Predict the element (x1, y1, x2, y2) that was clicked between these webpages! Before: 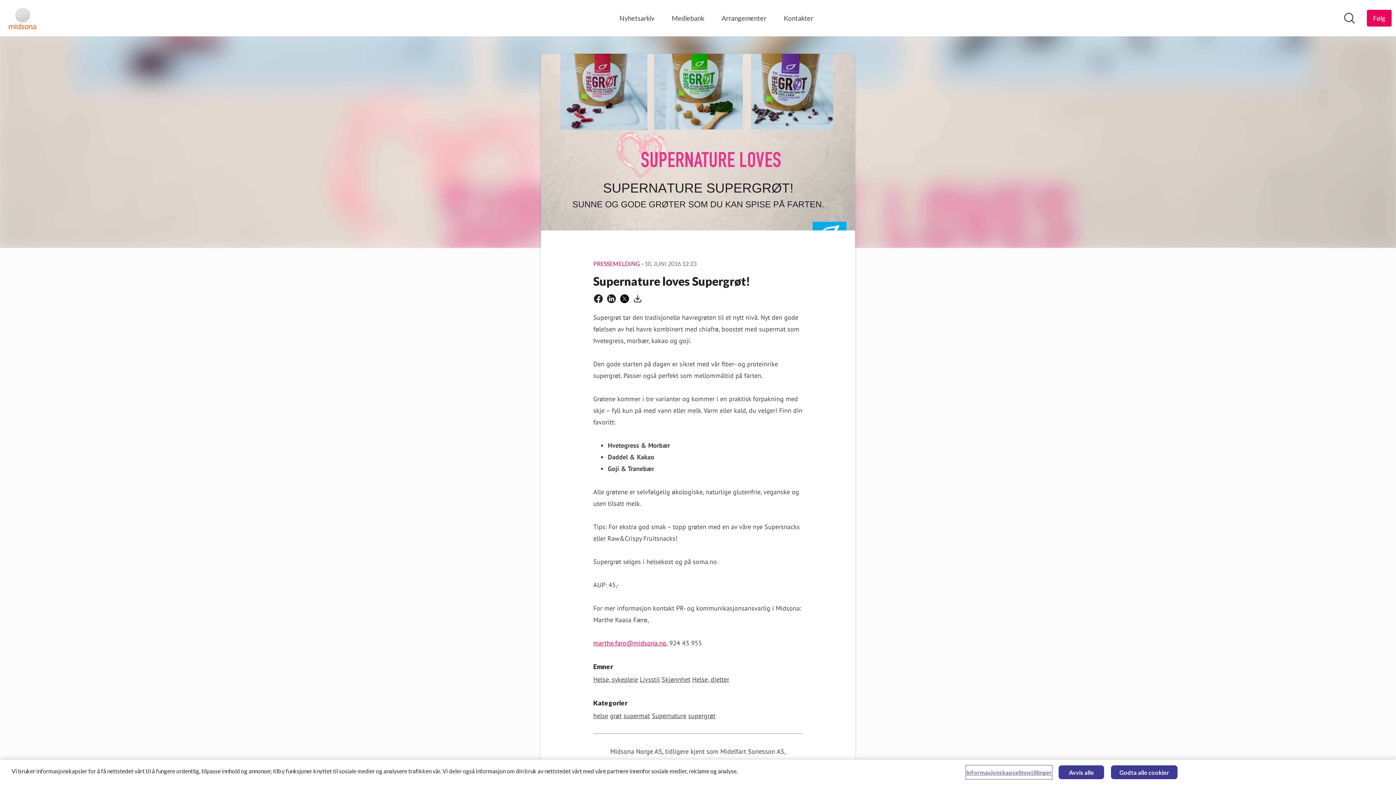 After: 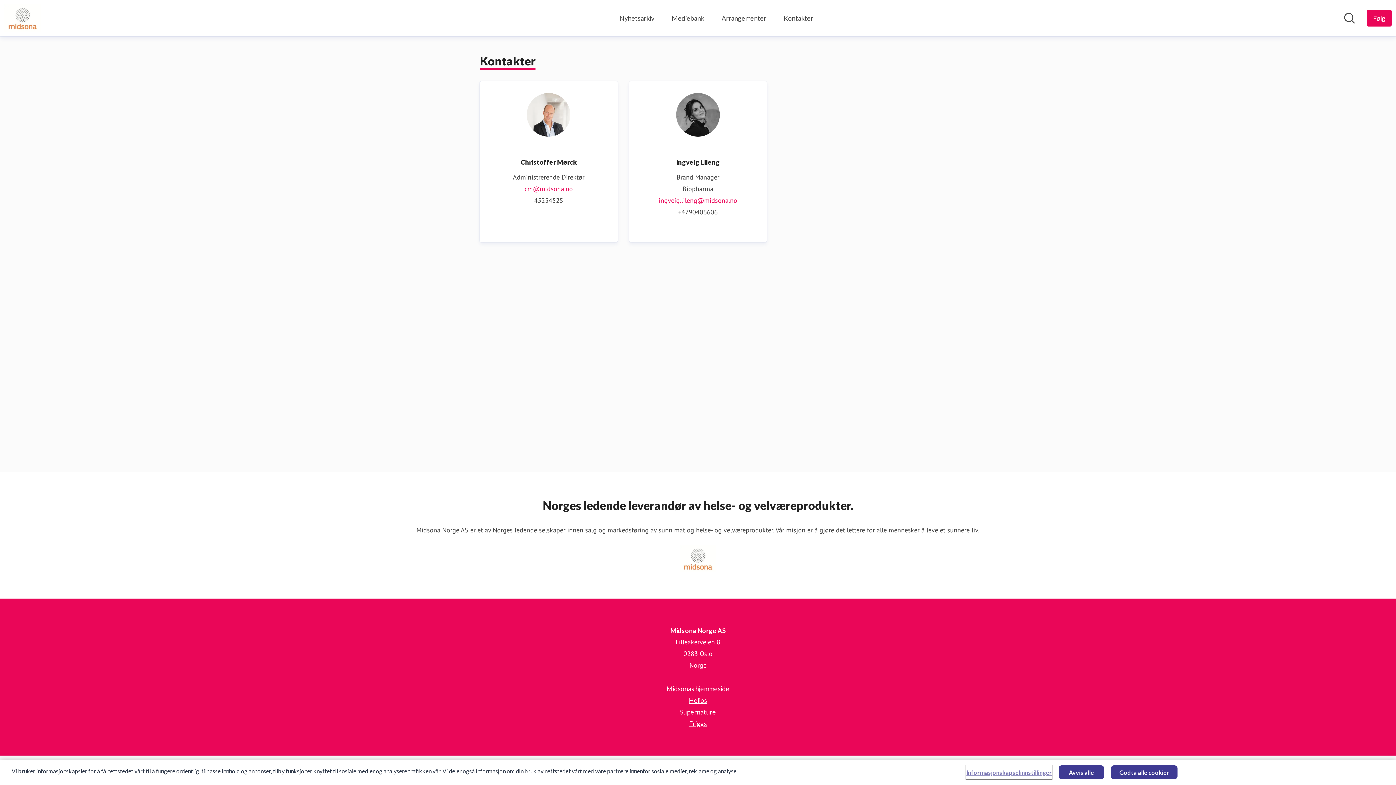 Action: bbox: (784, 12, 813, 24) label: Kontakter